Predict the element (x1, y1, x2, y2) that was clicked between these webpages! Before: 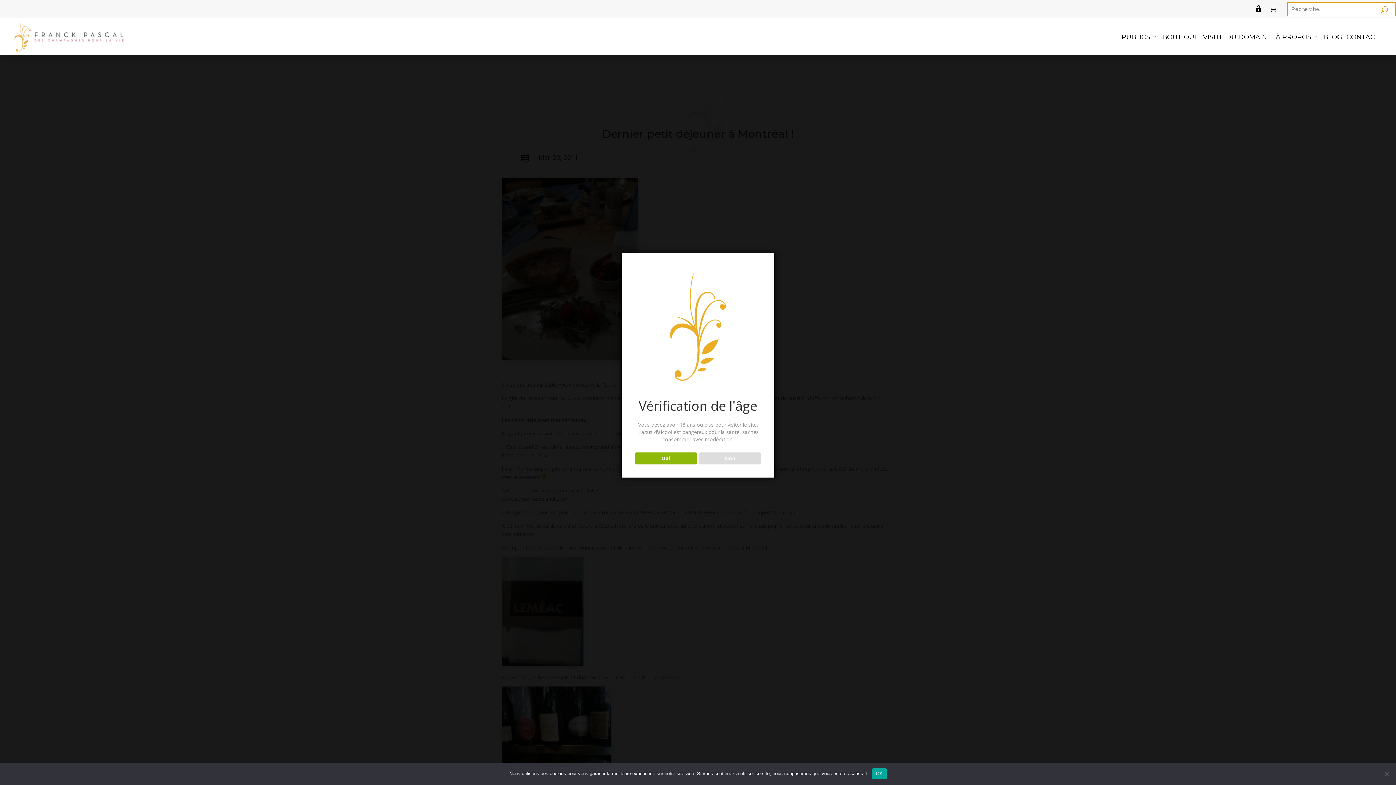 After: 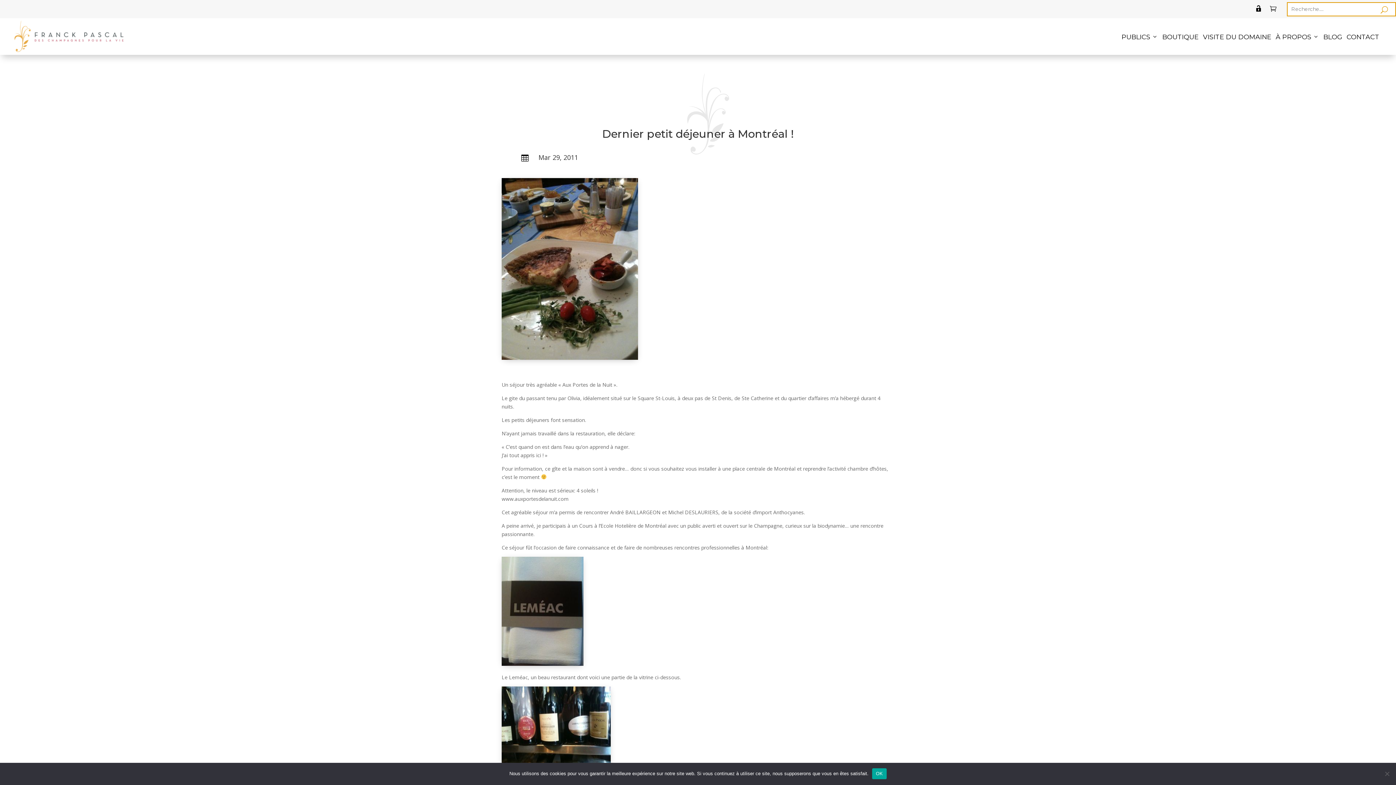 Action: bbox: (634, 452, 696, 464) label: Oui